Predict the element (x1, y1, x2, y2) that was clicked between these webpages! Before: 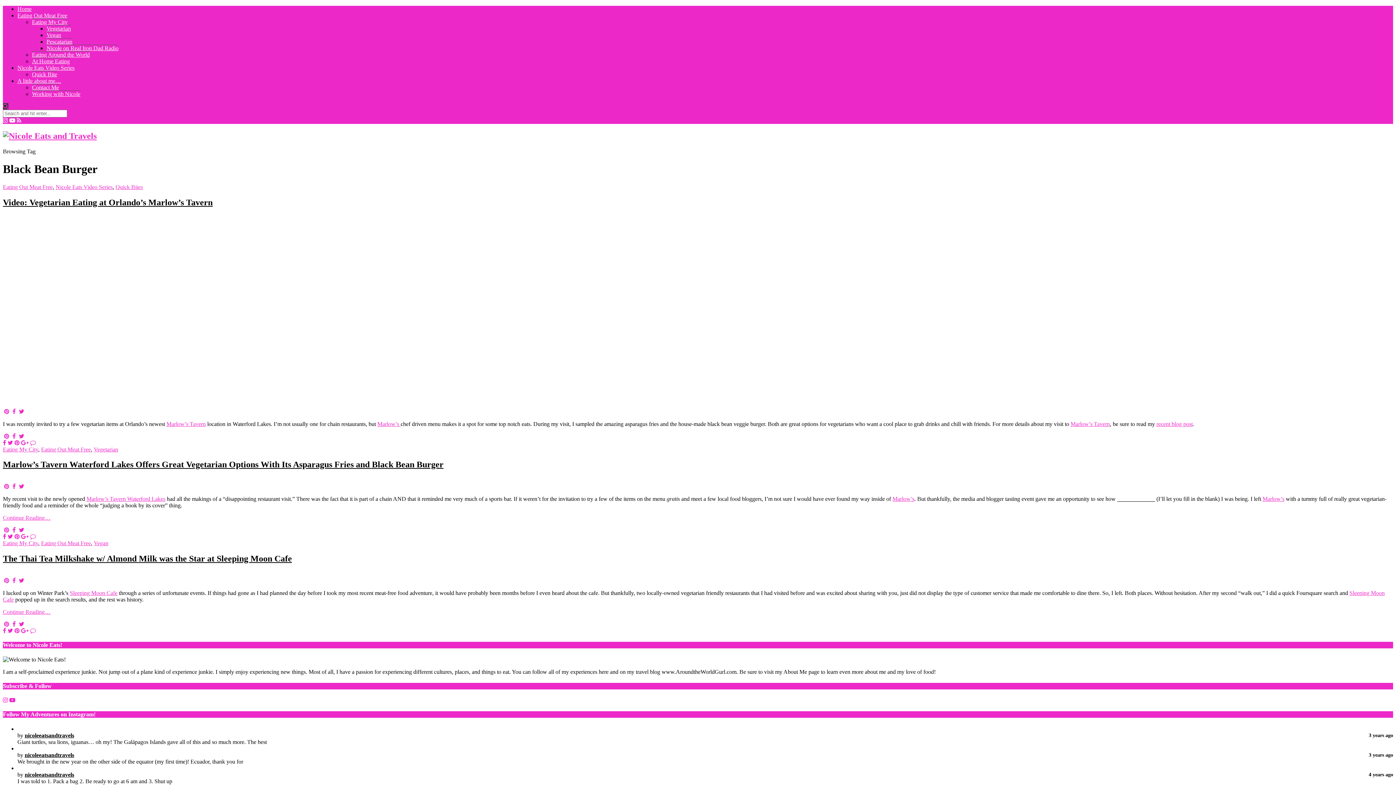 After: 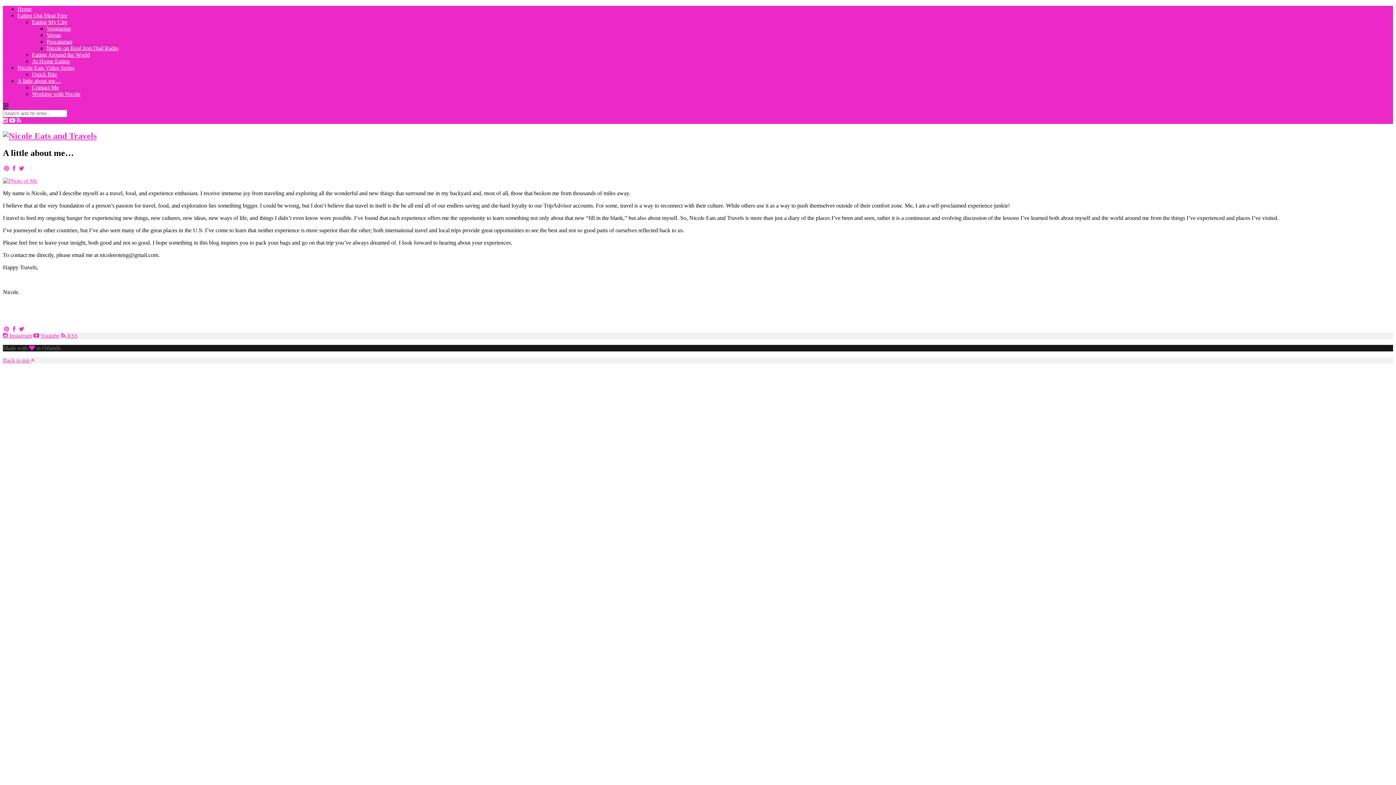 Action: label: A little about me… bbox: (17, 77, 61, 84)